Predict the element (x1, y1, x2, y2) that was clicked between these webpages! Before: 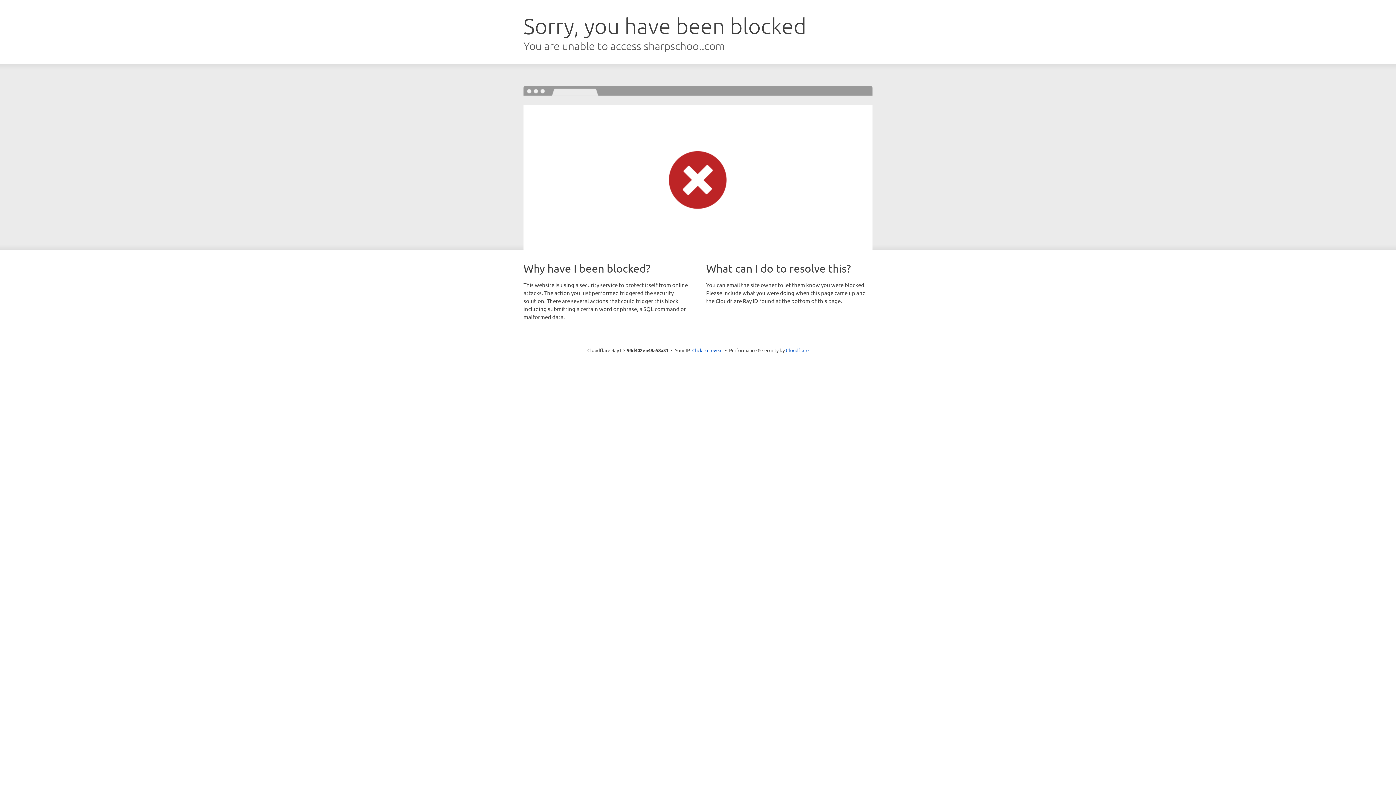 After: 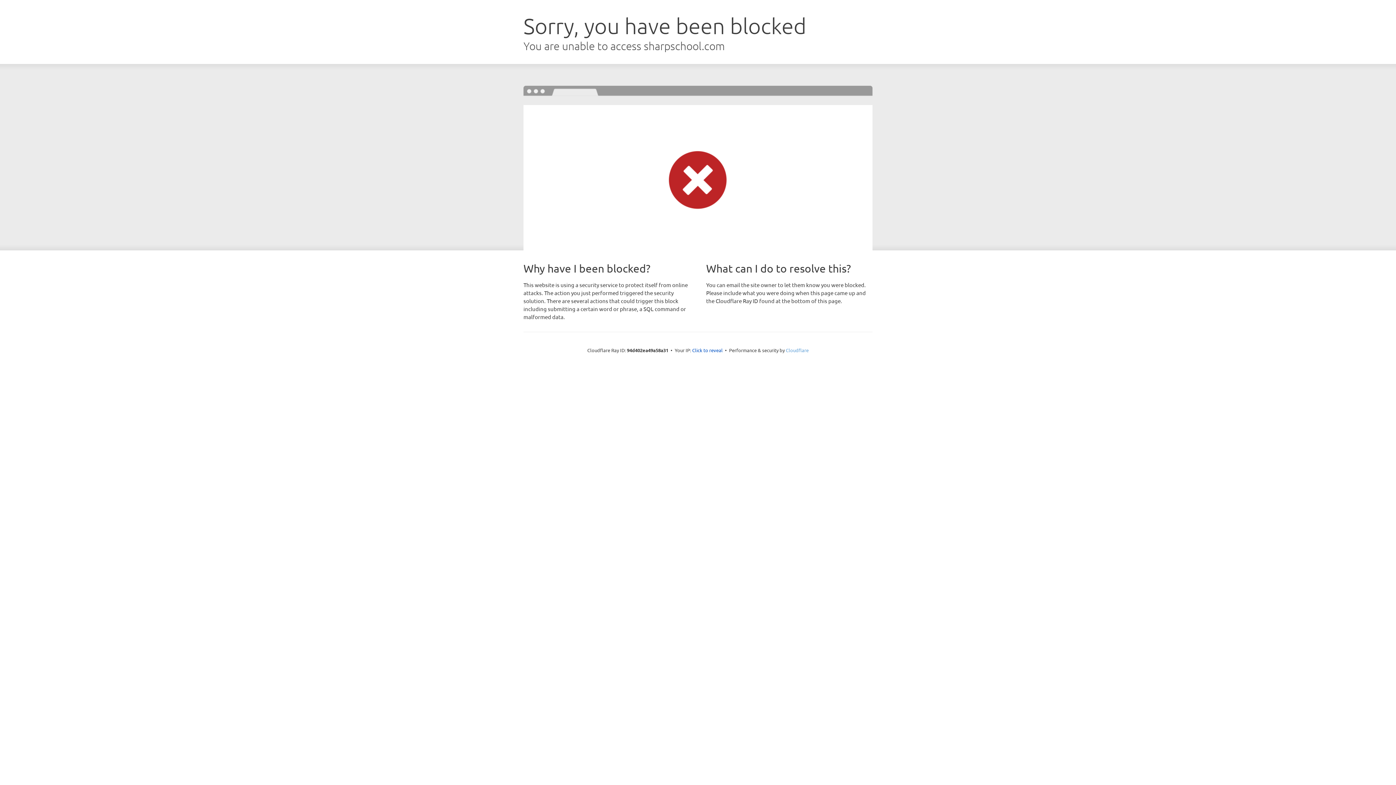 Action: label: Cloudflare bbox: (786, 347, 808, 353)